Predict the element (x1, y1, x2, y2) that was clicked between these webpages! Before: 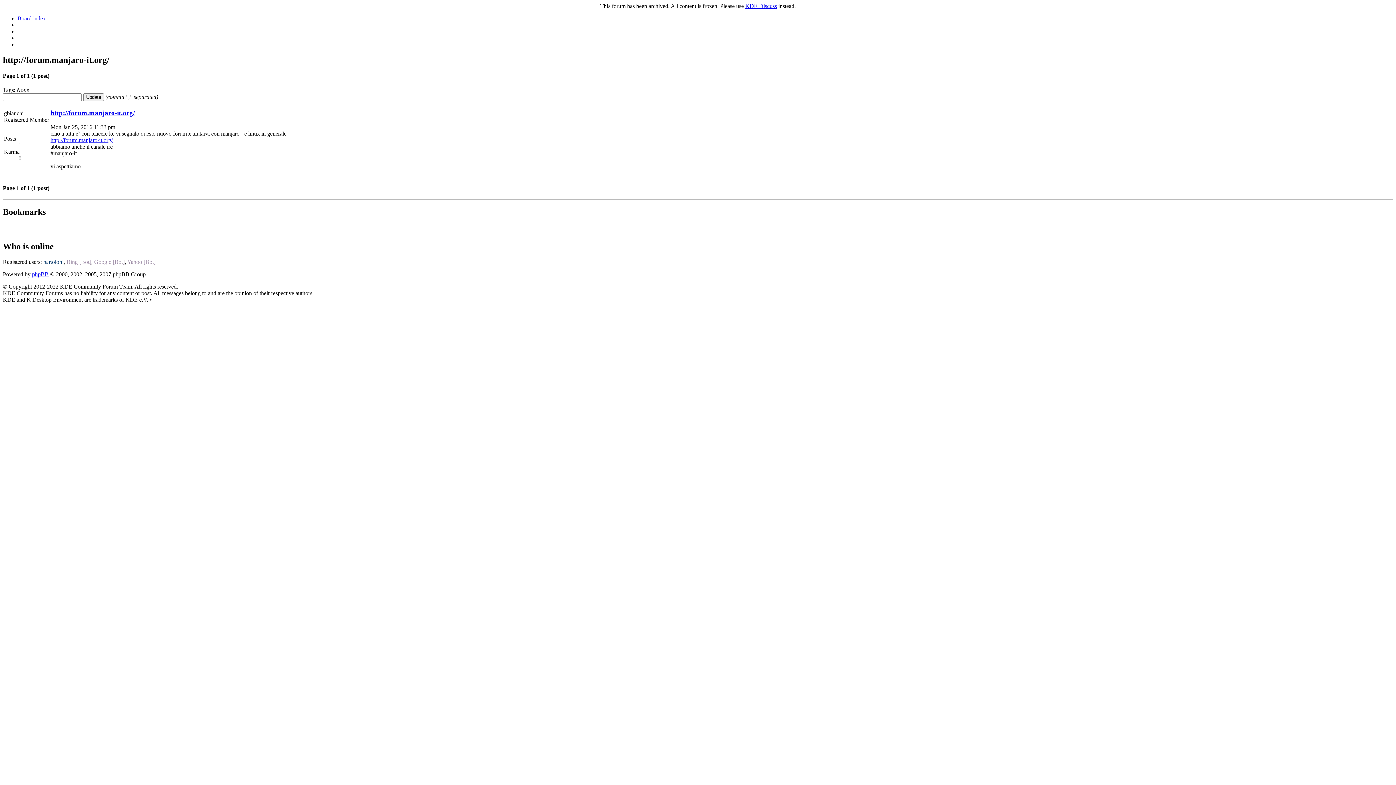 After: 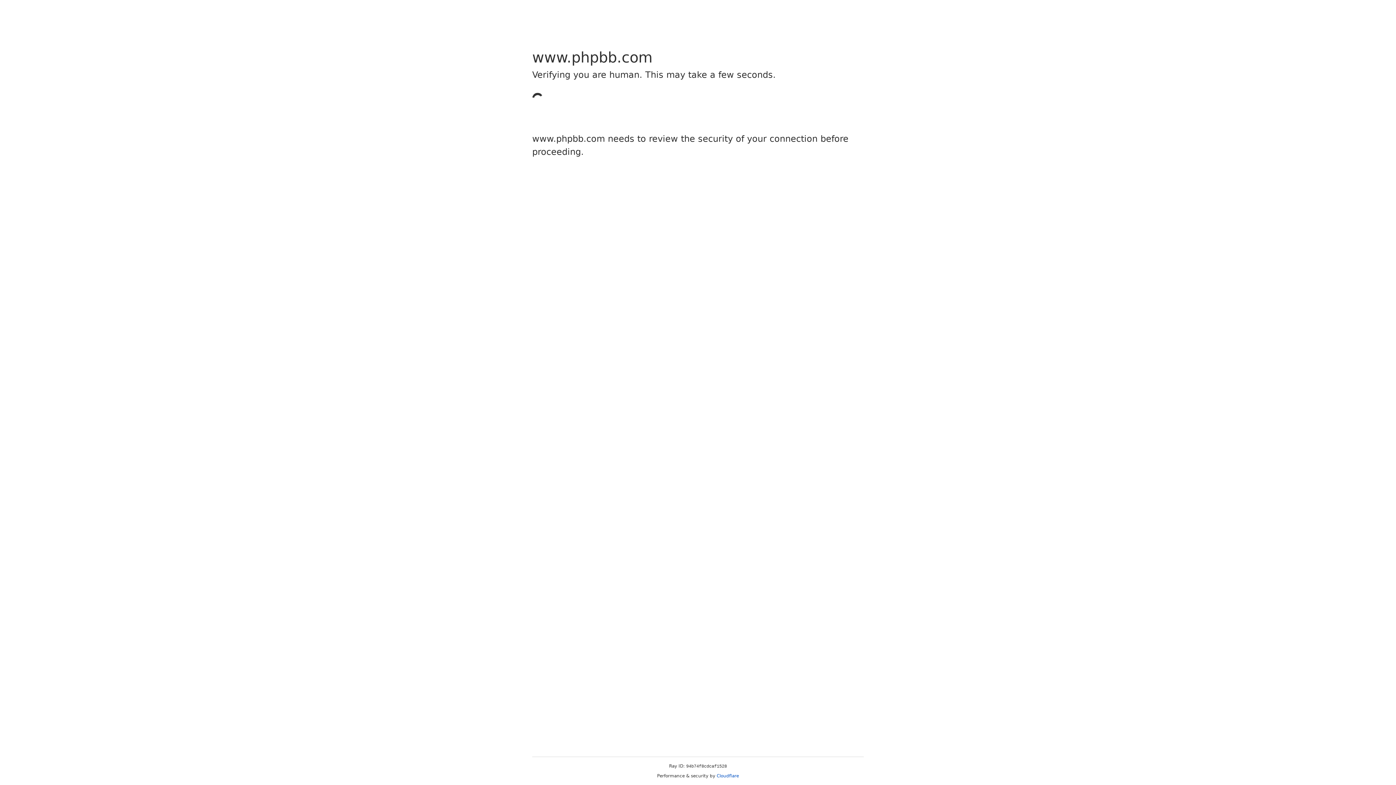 Action: bbox: (32, 271, 48, 277) label: phpBB